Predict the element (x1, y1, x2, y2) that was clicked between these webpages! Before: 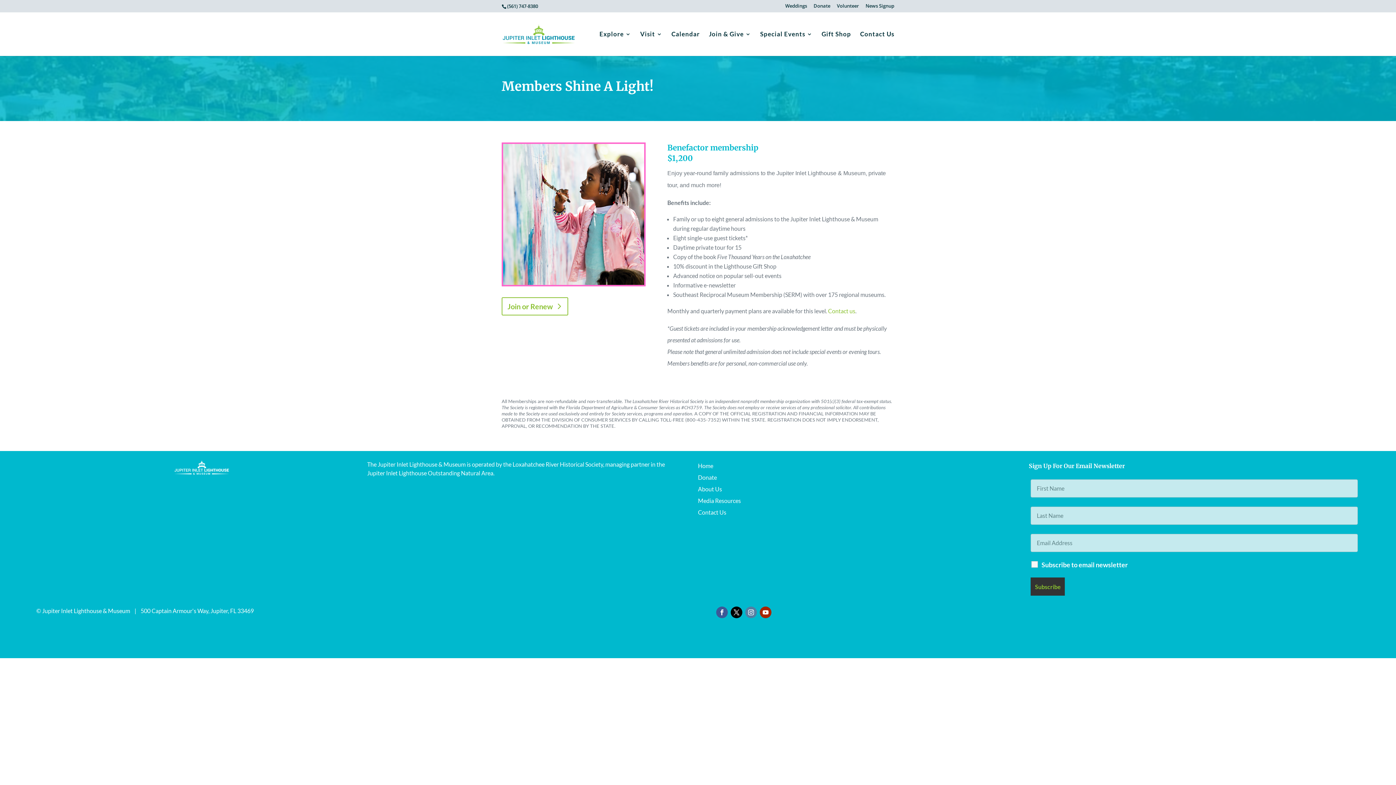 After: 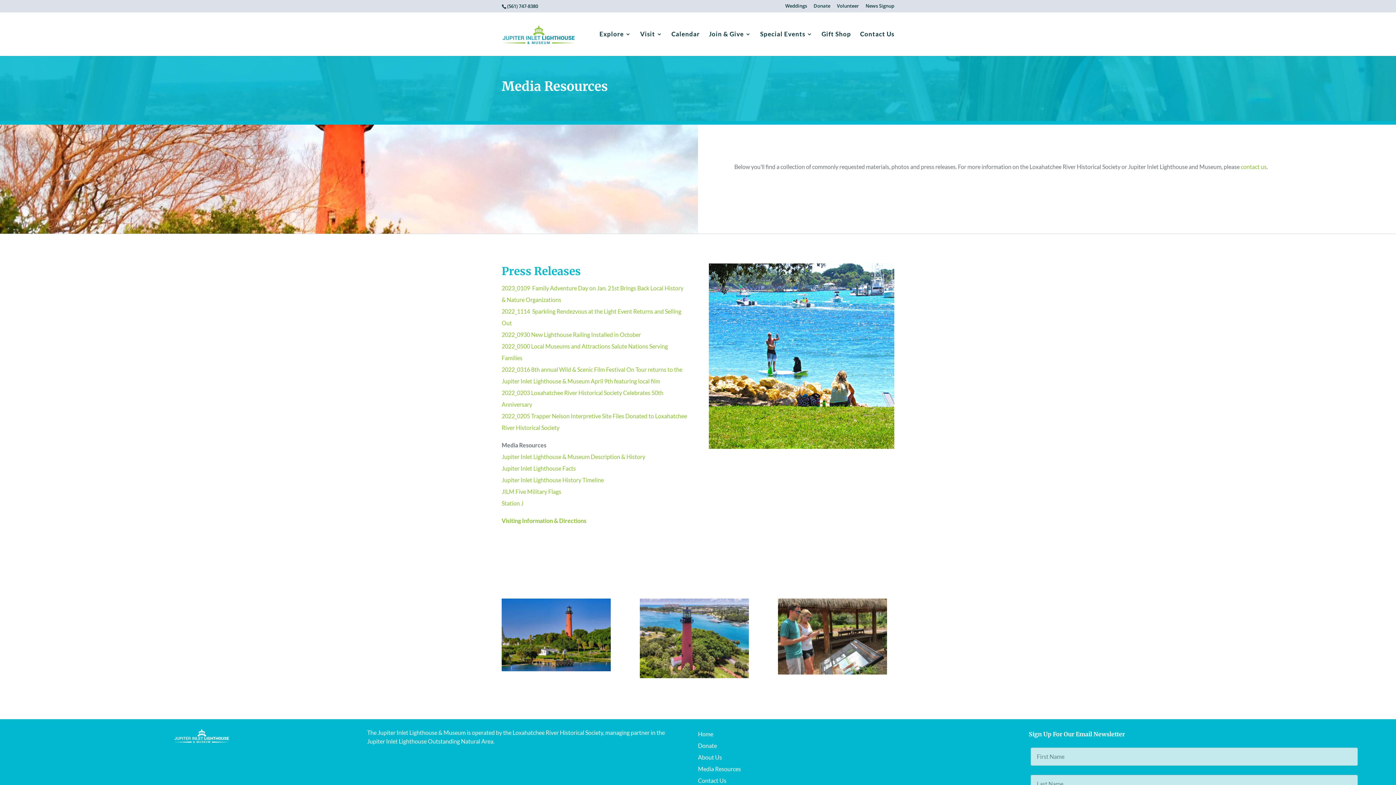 Action: label: Media Resources bbox: (698, 497, 741, 504)